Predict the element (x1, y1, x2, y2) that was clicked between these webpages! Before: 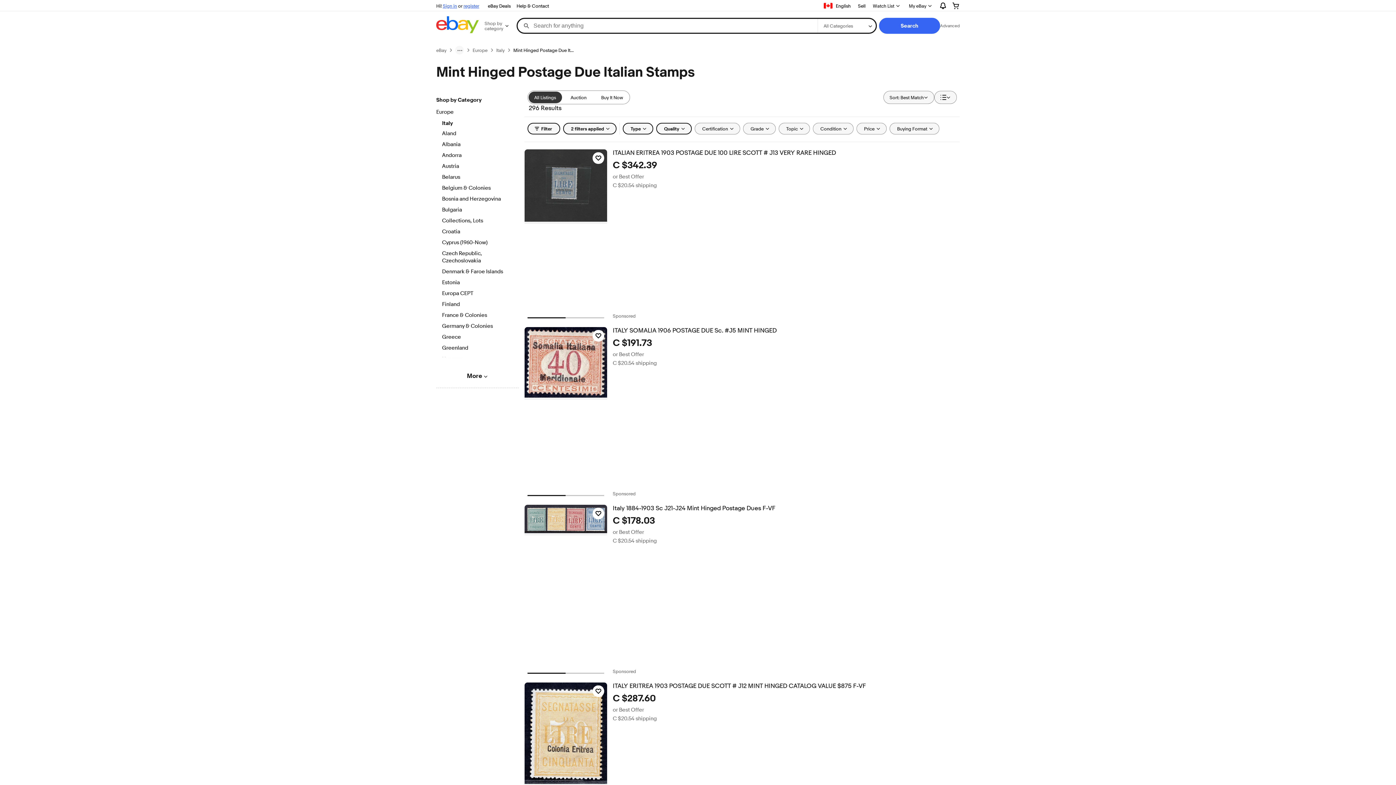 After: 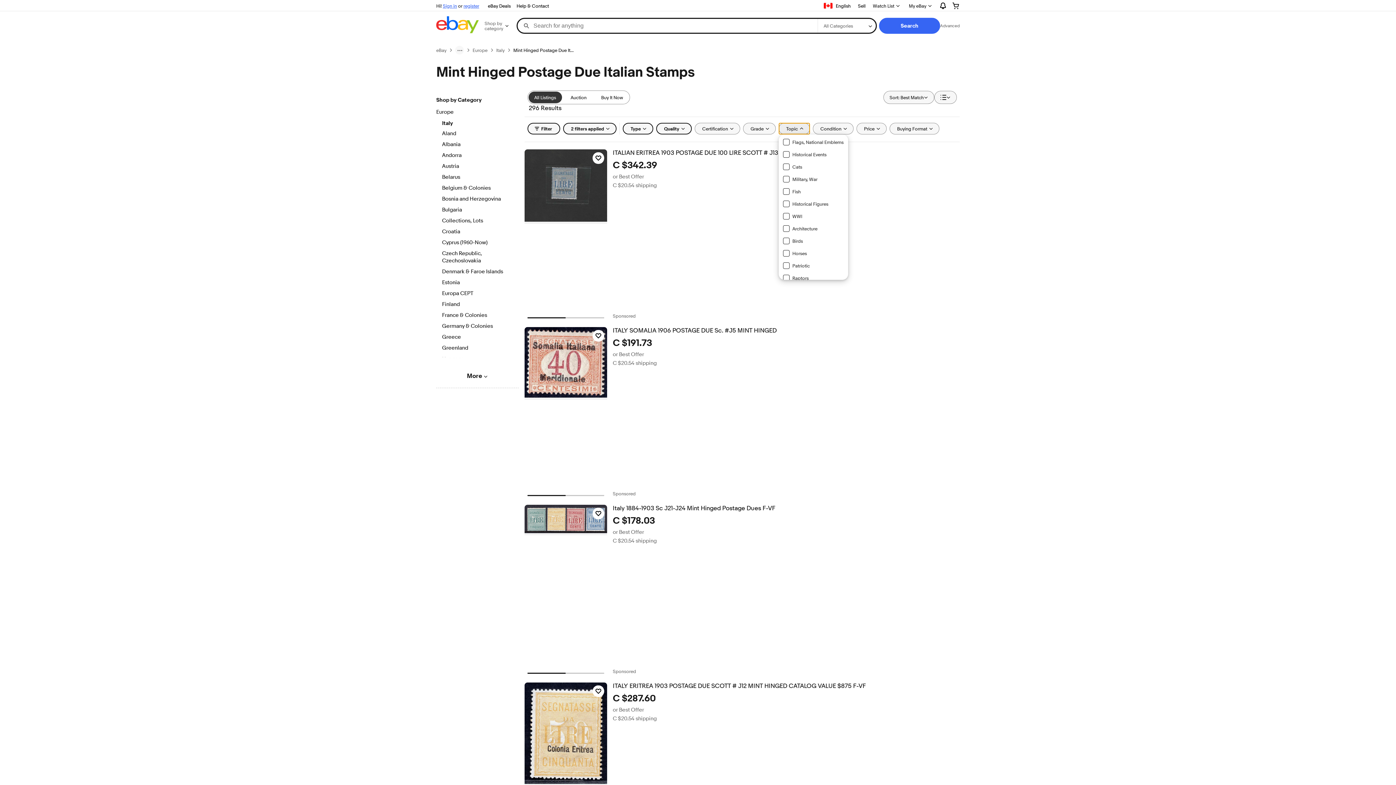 Action: bbox: (778, 122, 810, 134) label: Topic